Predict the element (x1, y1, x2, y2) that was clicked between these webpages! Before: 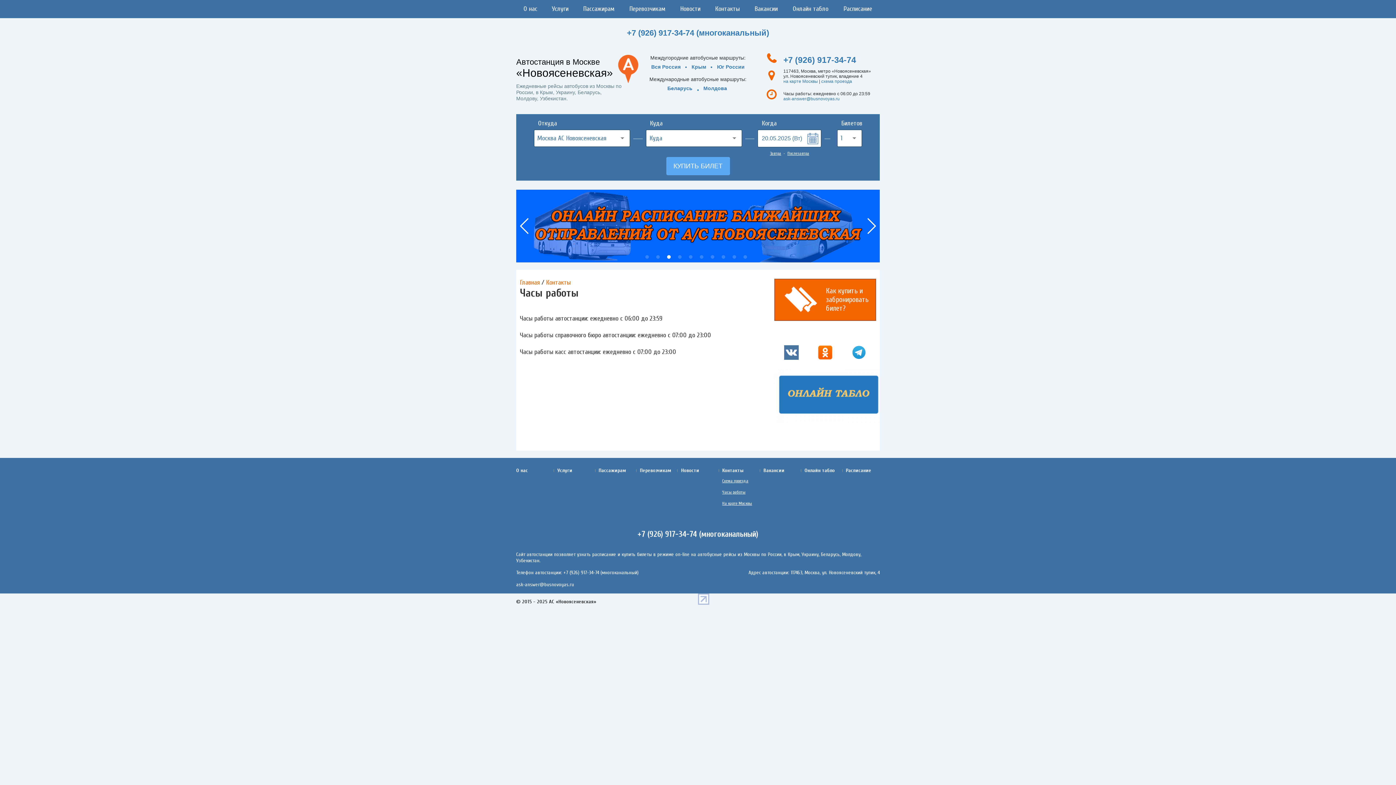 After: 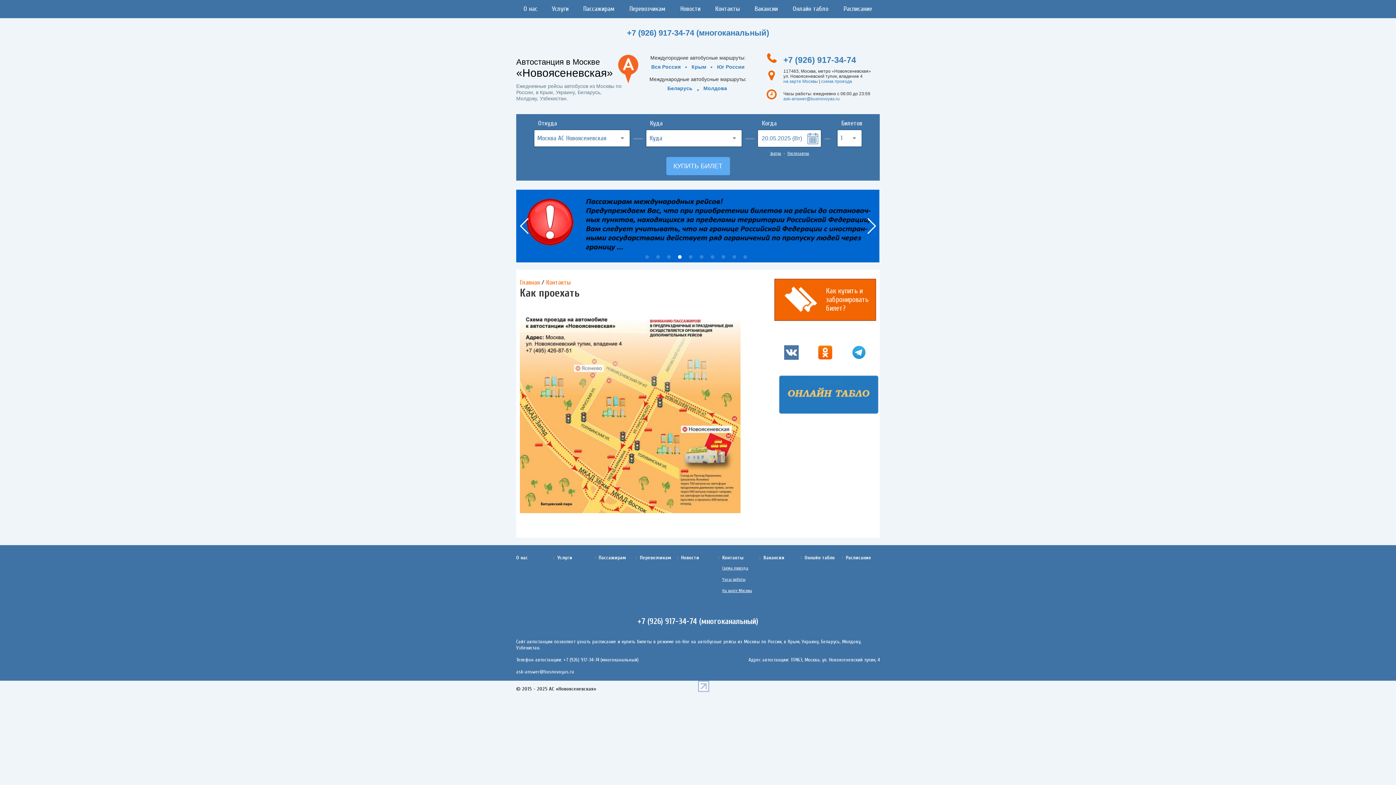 Action: label: Схема проезда bbox: (722, 478, 748, 483)